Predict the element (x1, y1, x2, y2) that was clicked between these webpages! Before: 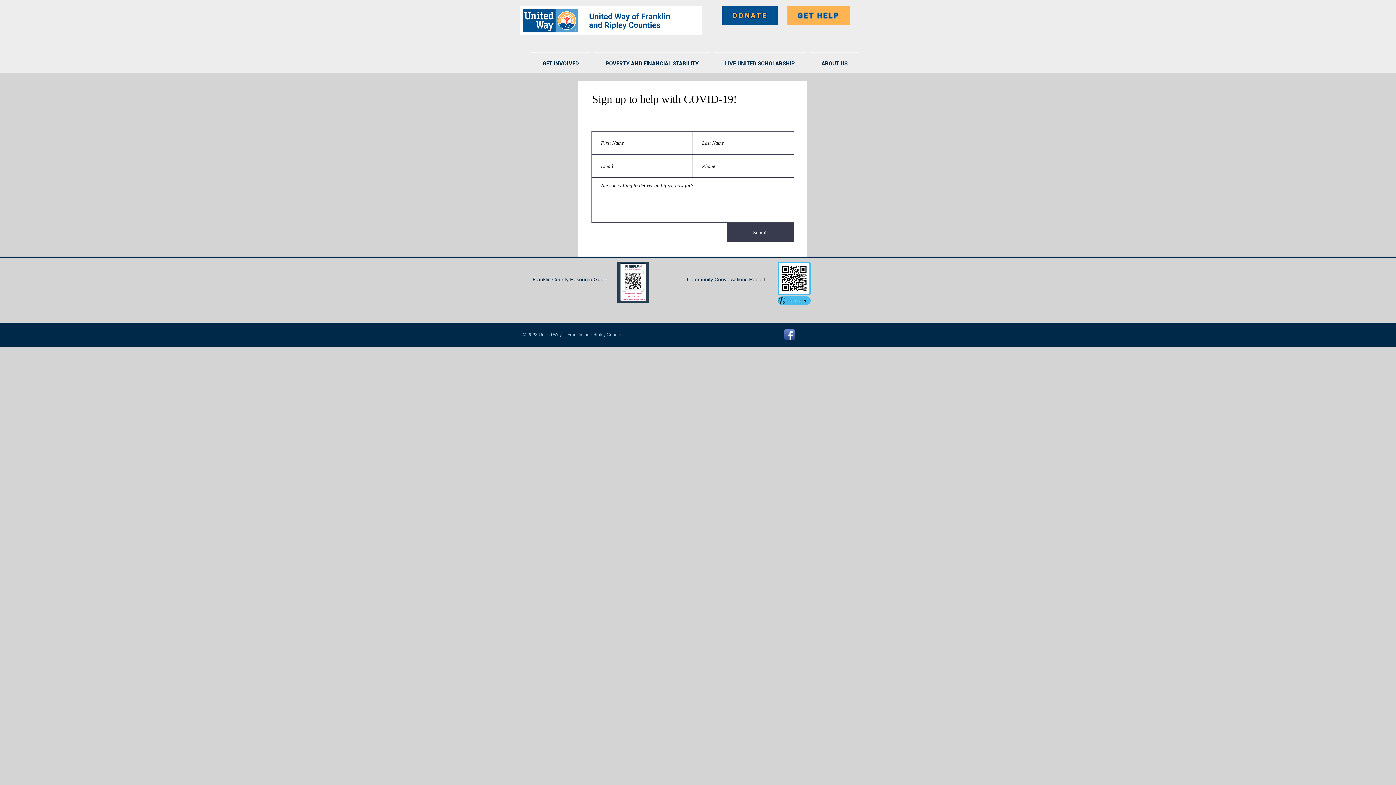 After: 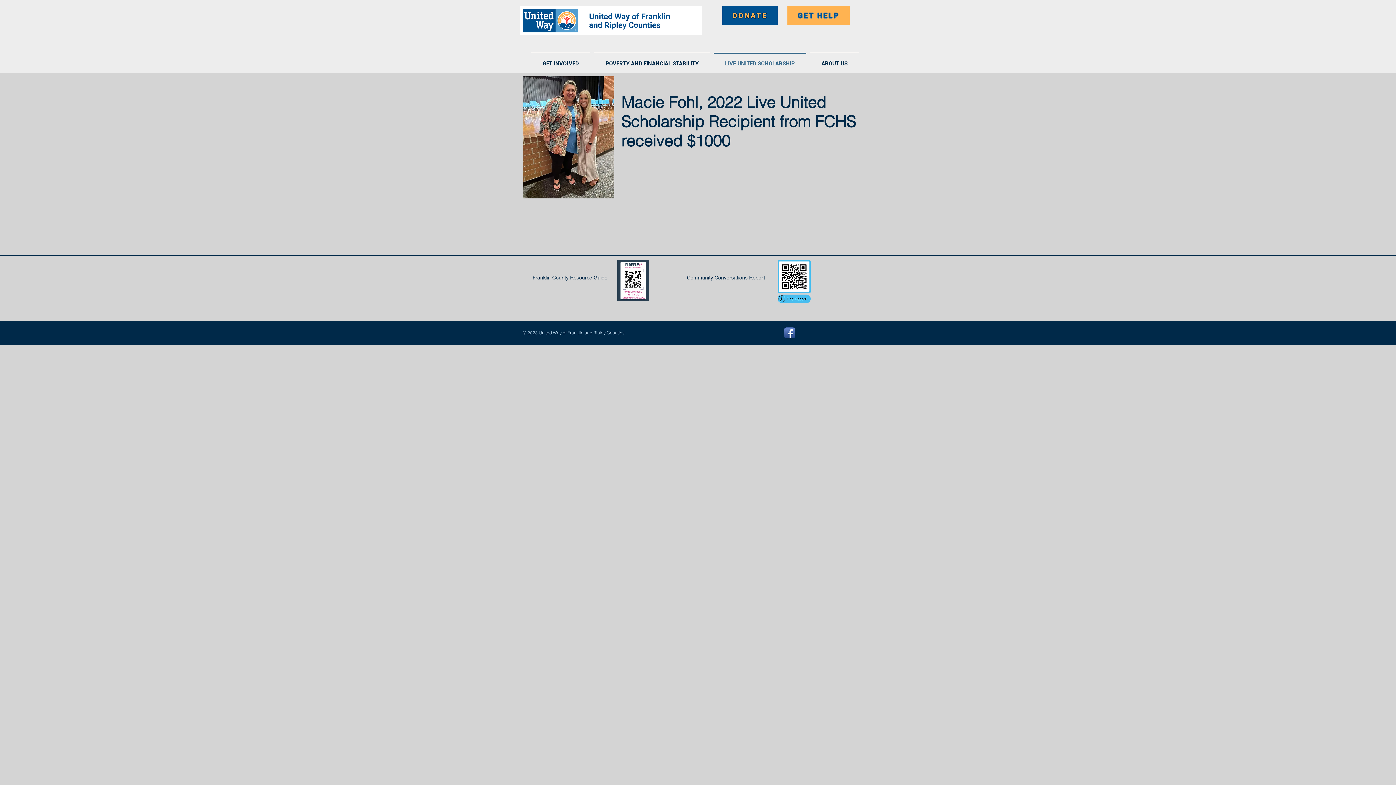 Action: bbox: (712, 52, 808, 68) label: LIVE UNITED SCHOLARSHIP